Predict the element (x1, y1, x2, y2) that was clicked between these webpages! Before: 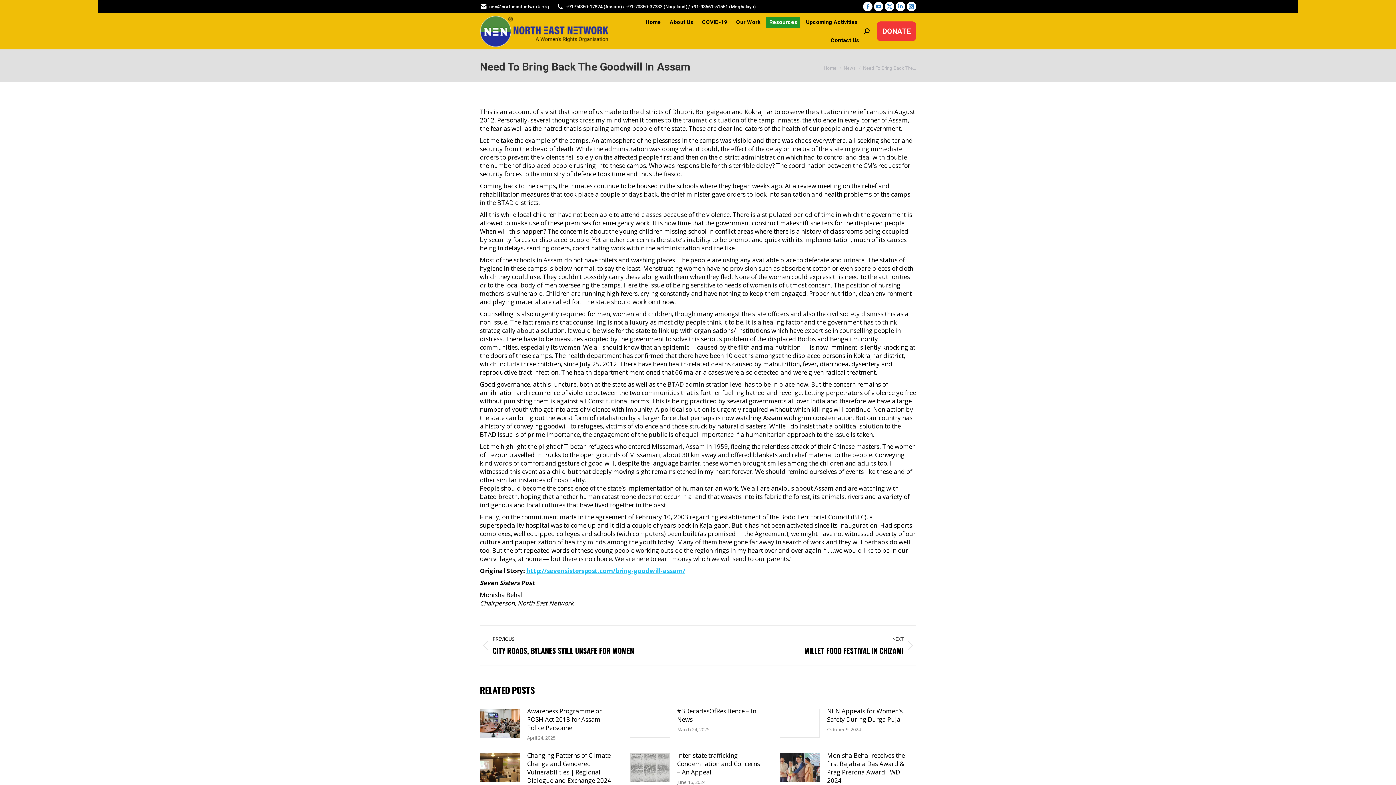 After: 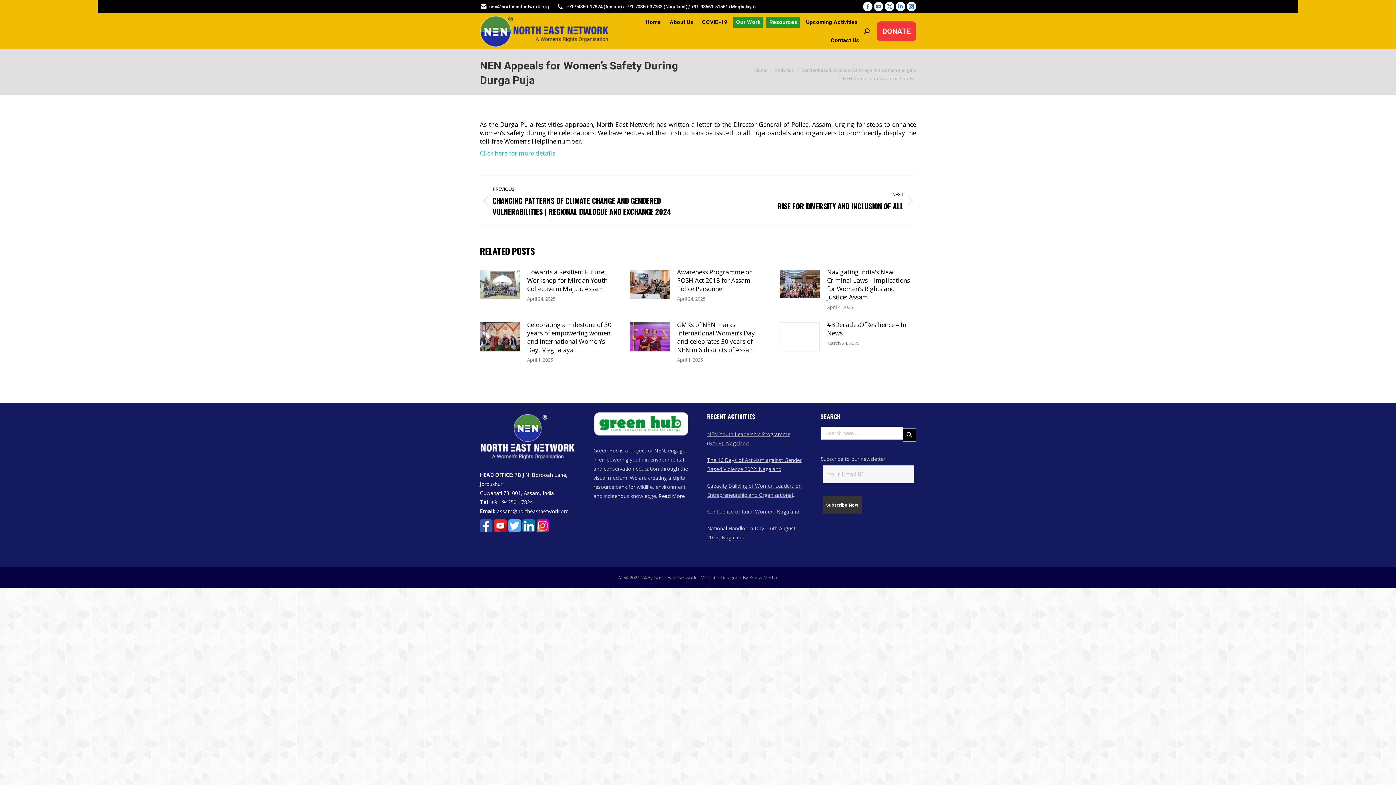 Action: bbox: (780, 709, 820, 738) label: Post image